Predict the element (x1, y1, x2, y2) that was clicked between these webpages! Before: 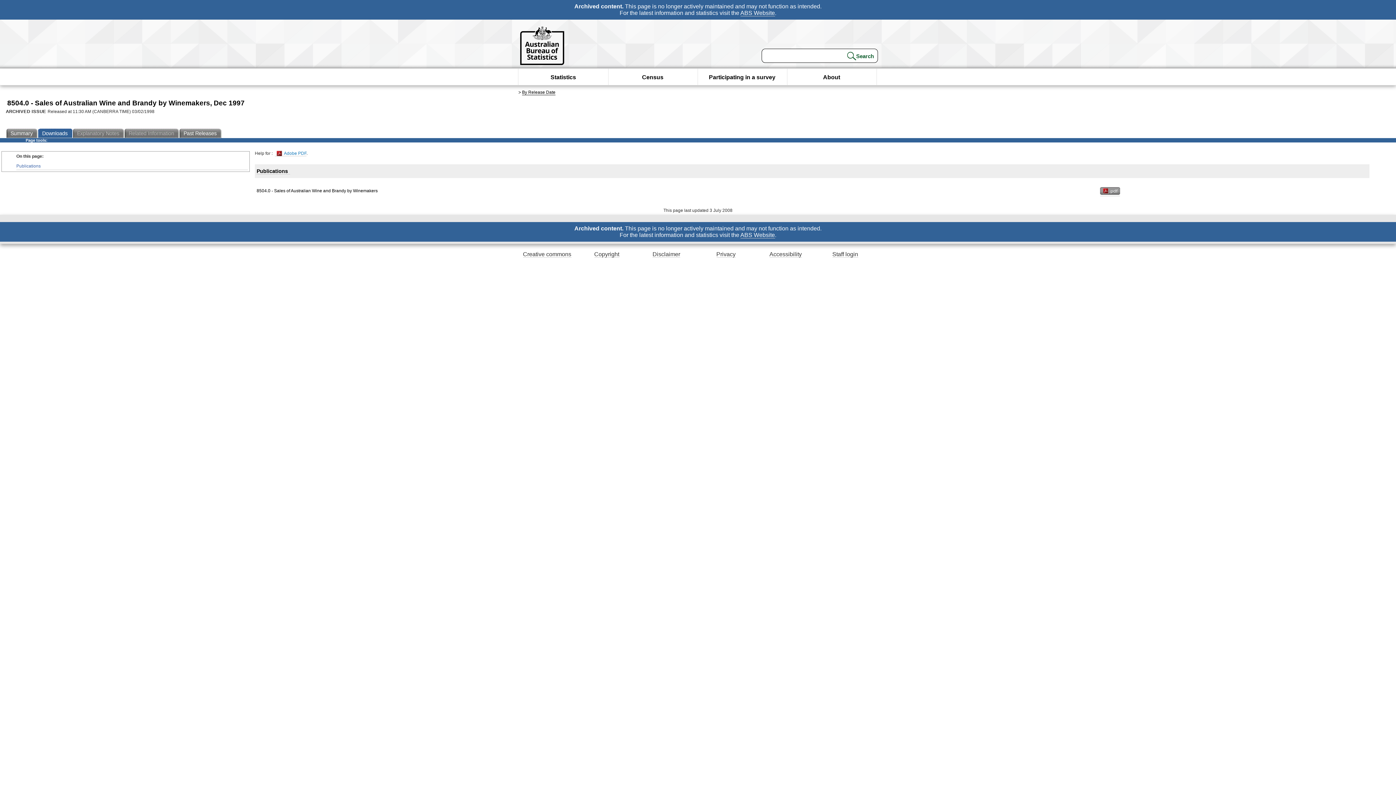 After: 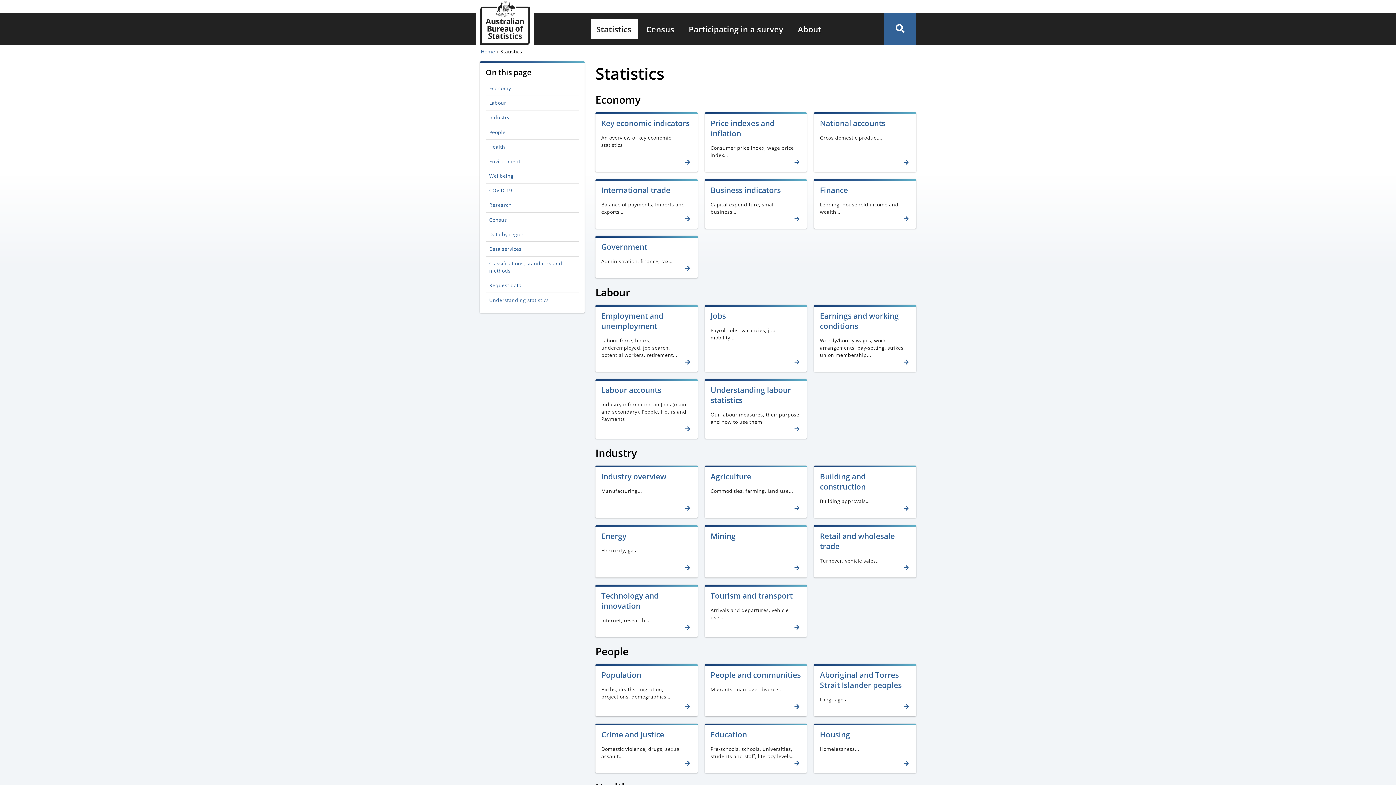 Action: bbox: (550, 68, 576, 86) label: Statistics